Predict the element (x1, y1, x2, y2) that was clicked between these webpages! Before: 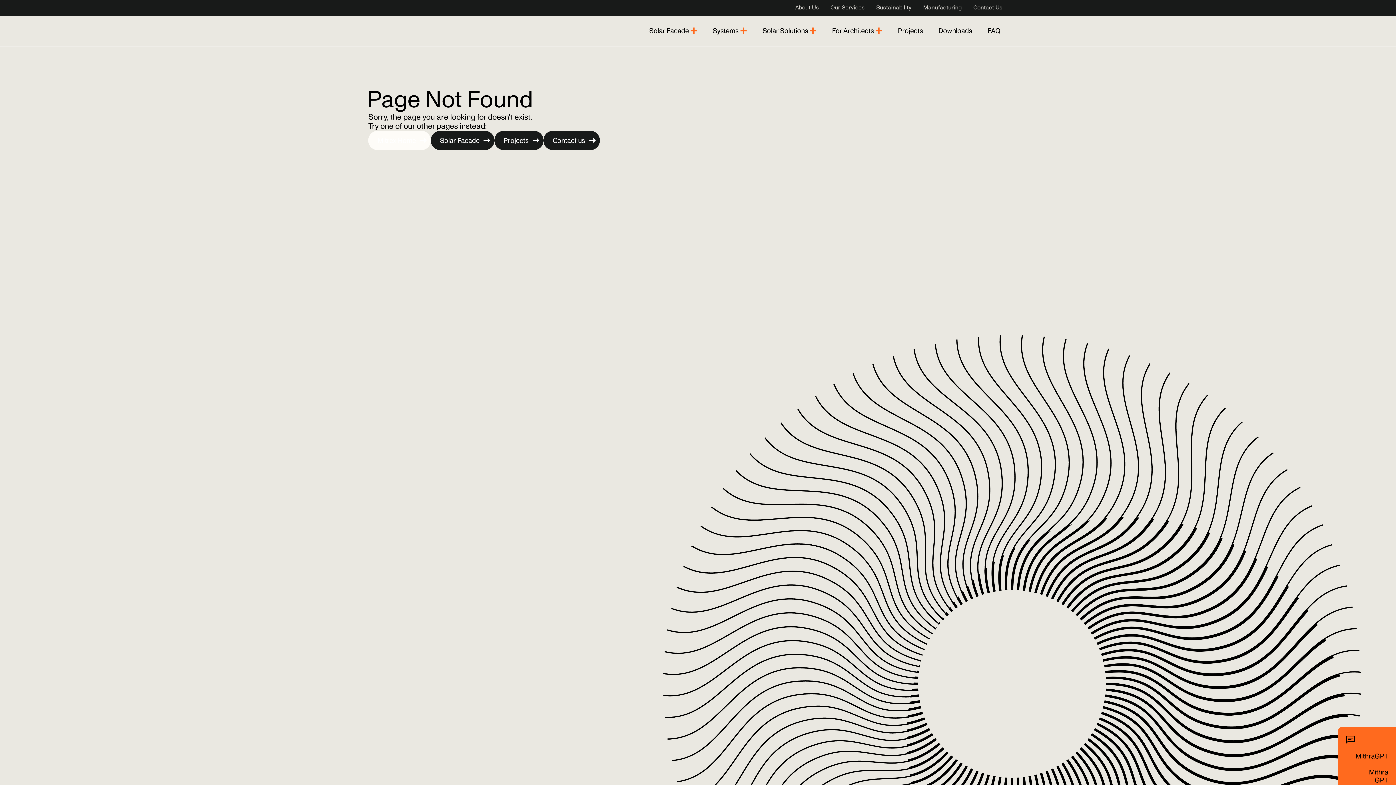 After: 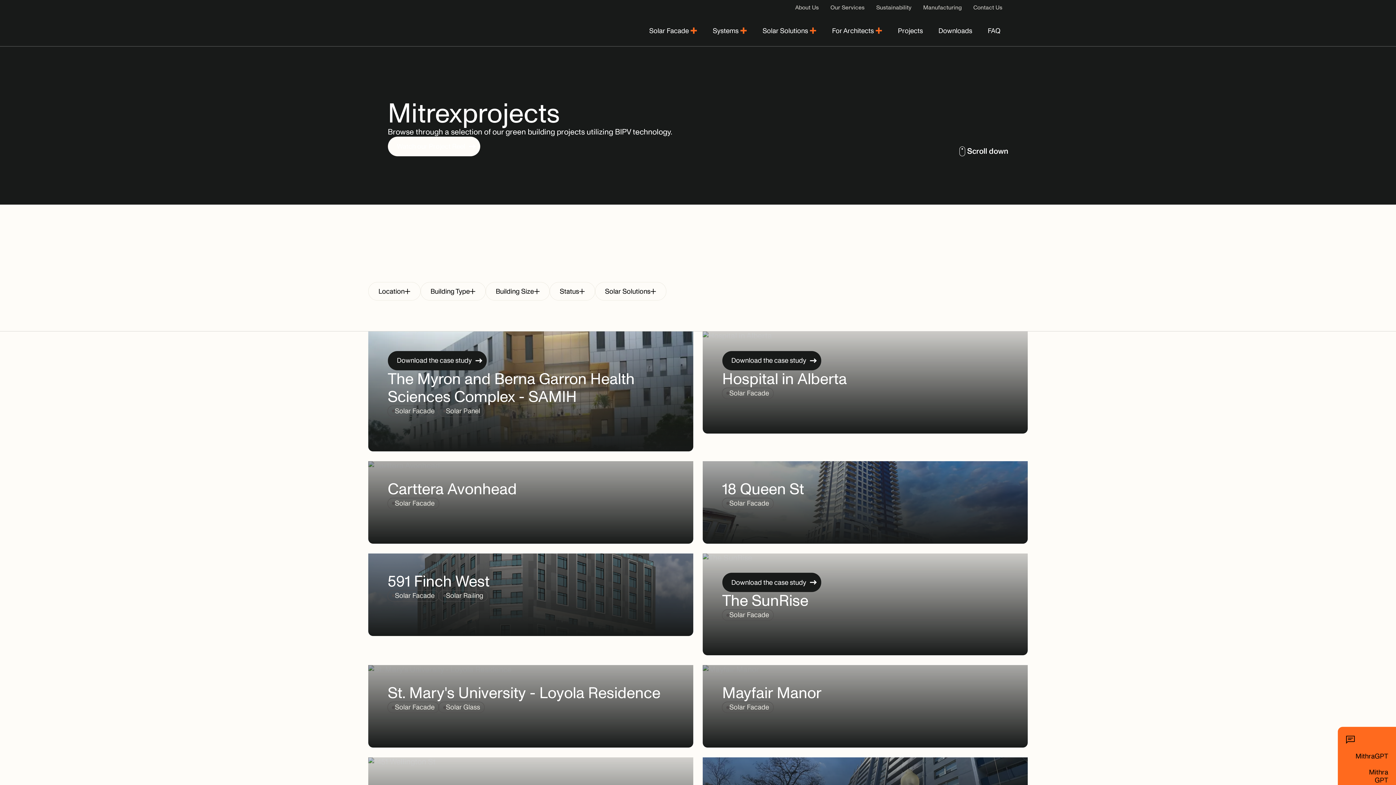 Action: label: Projects bbox: (494, 130, 543, 150)